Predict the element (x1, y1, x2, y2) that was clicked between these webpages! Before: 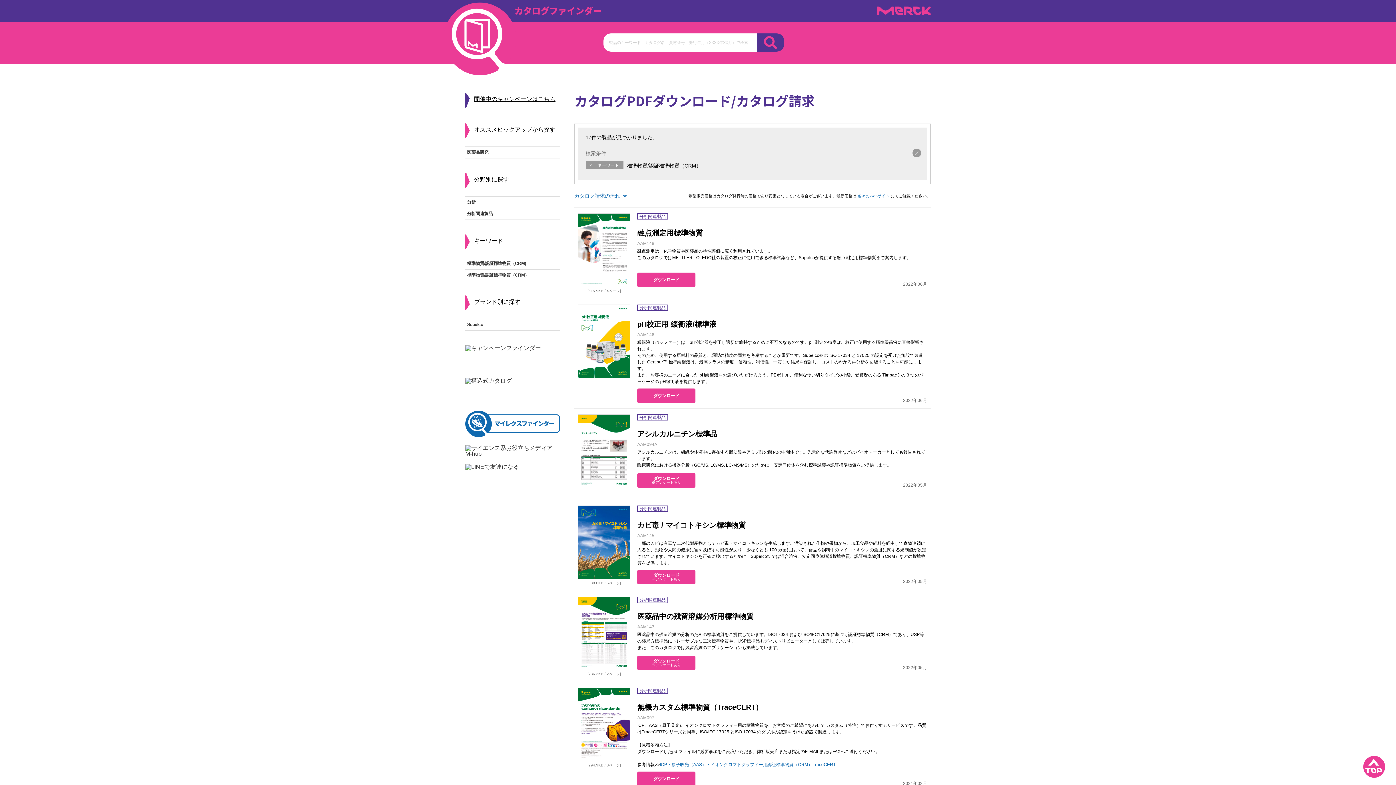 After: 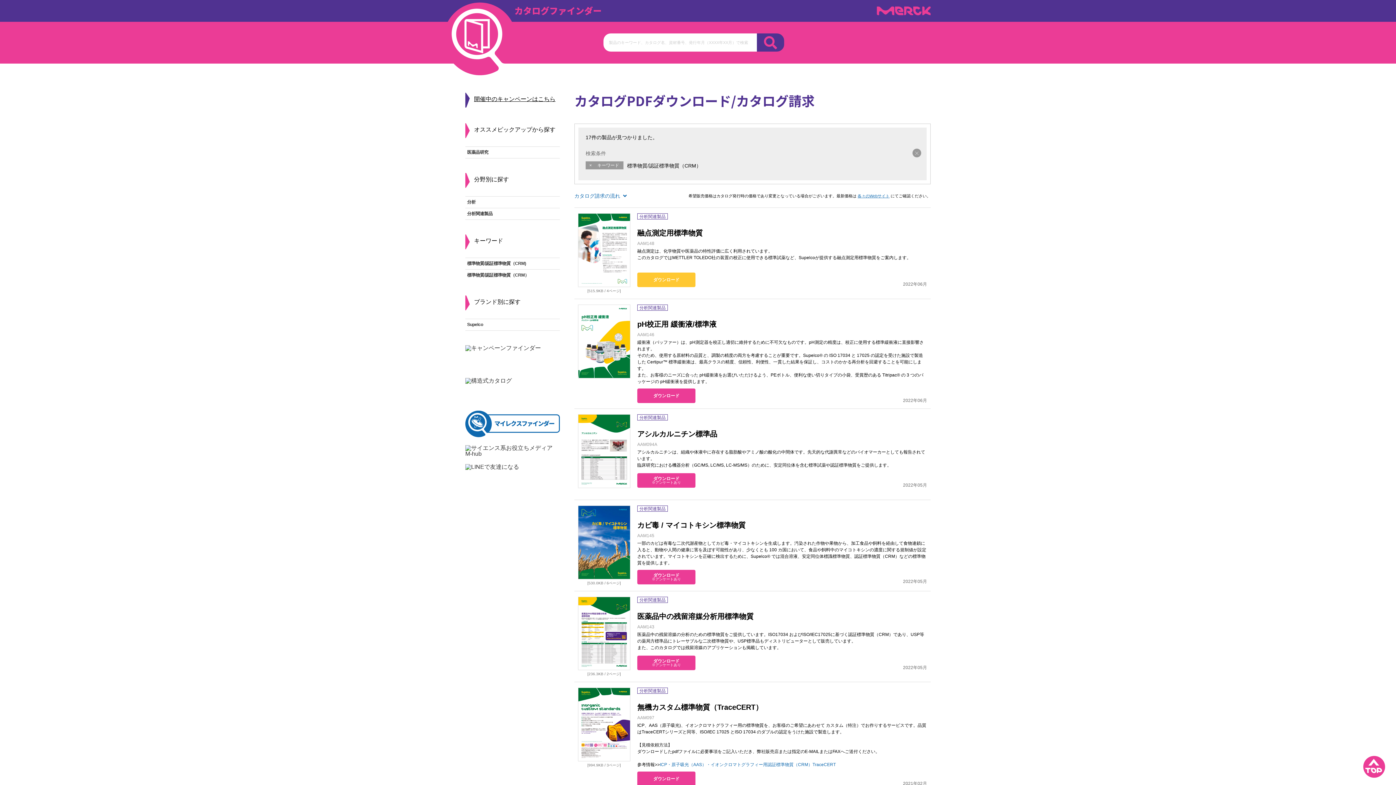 Action: bbox: (637, 272, 695, 287) label: ダウンロード